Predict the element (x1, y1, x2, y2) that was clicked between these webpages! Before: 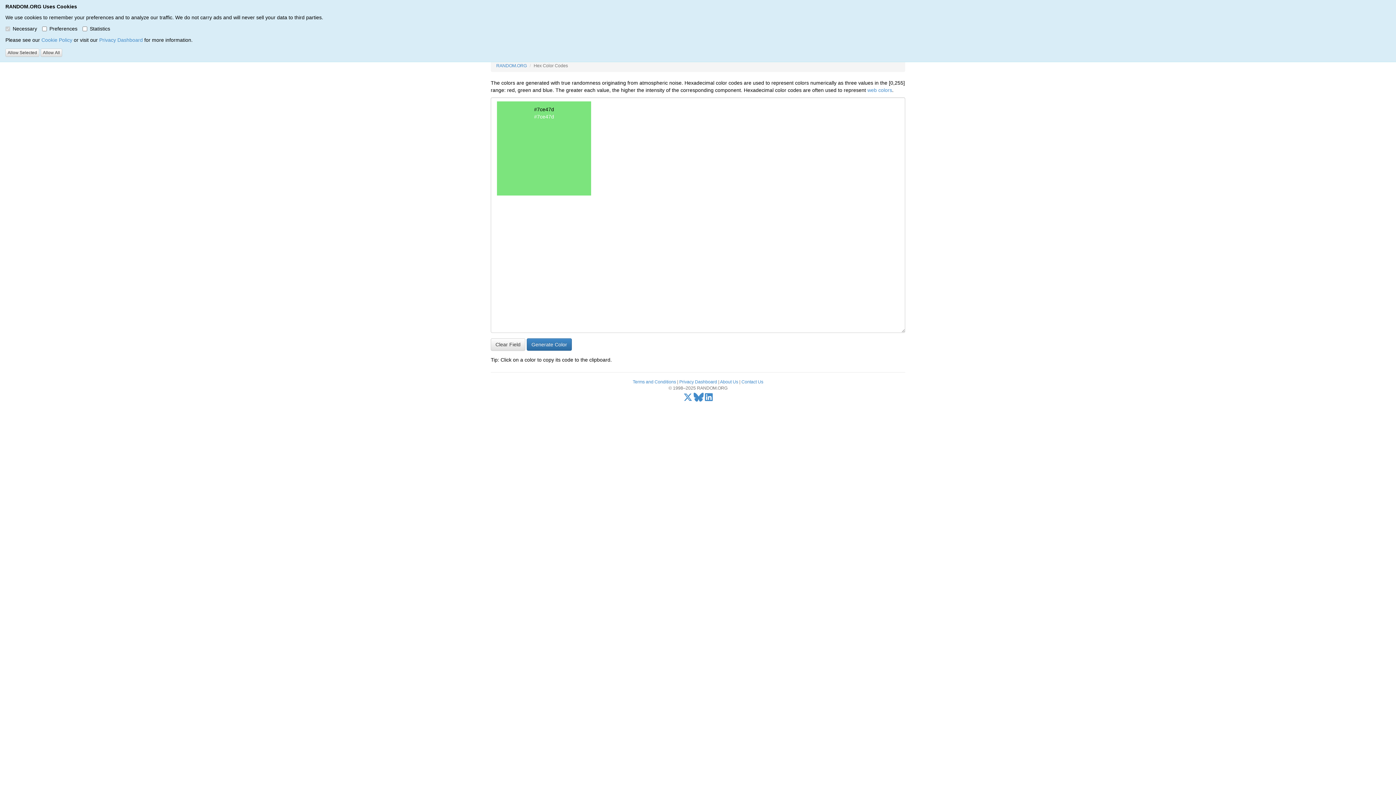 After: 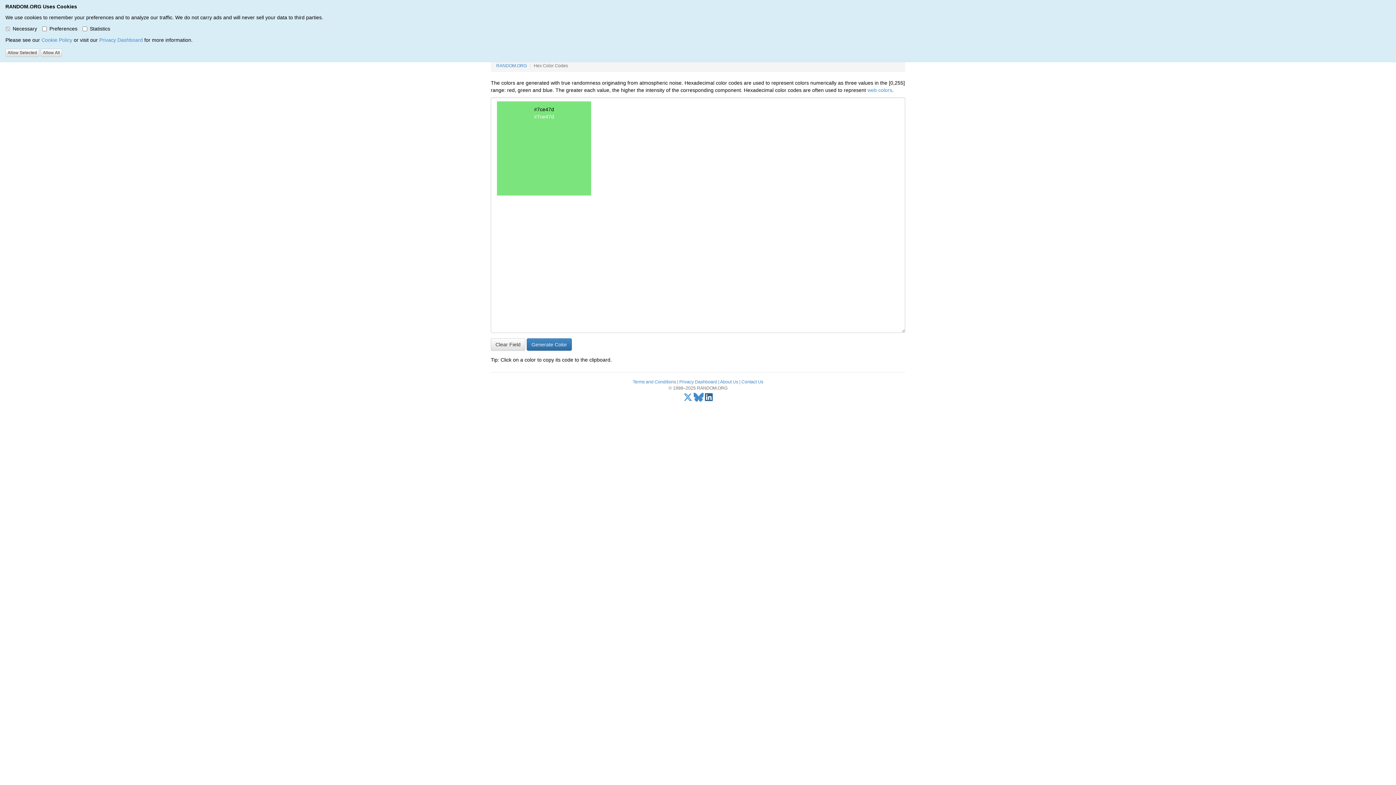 Action: label: LinkedIn bbox: (705, 396, 712, 401)